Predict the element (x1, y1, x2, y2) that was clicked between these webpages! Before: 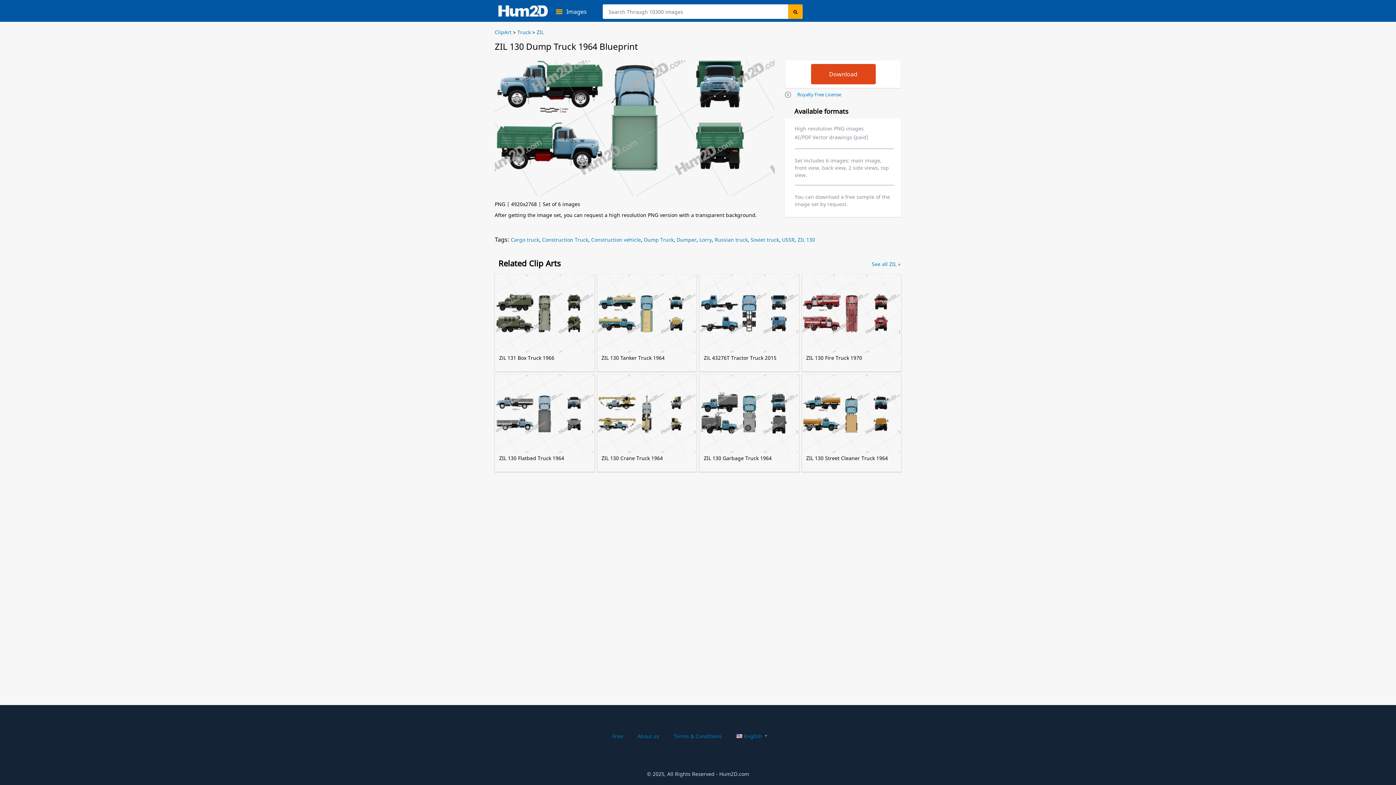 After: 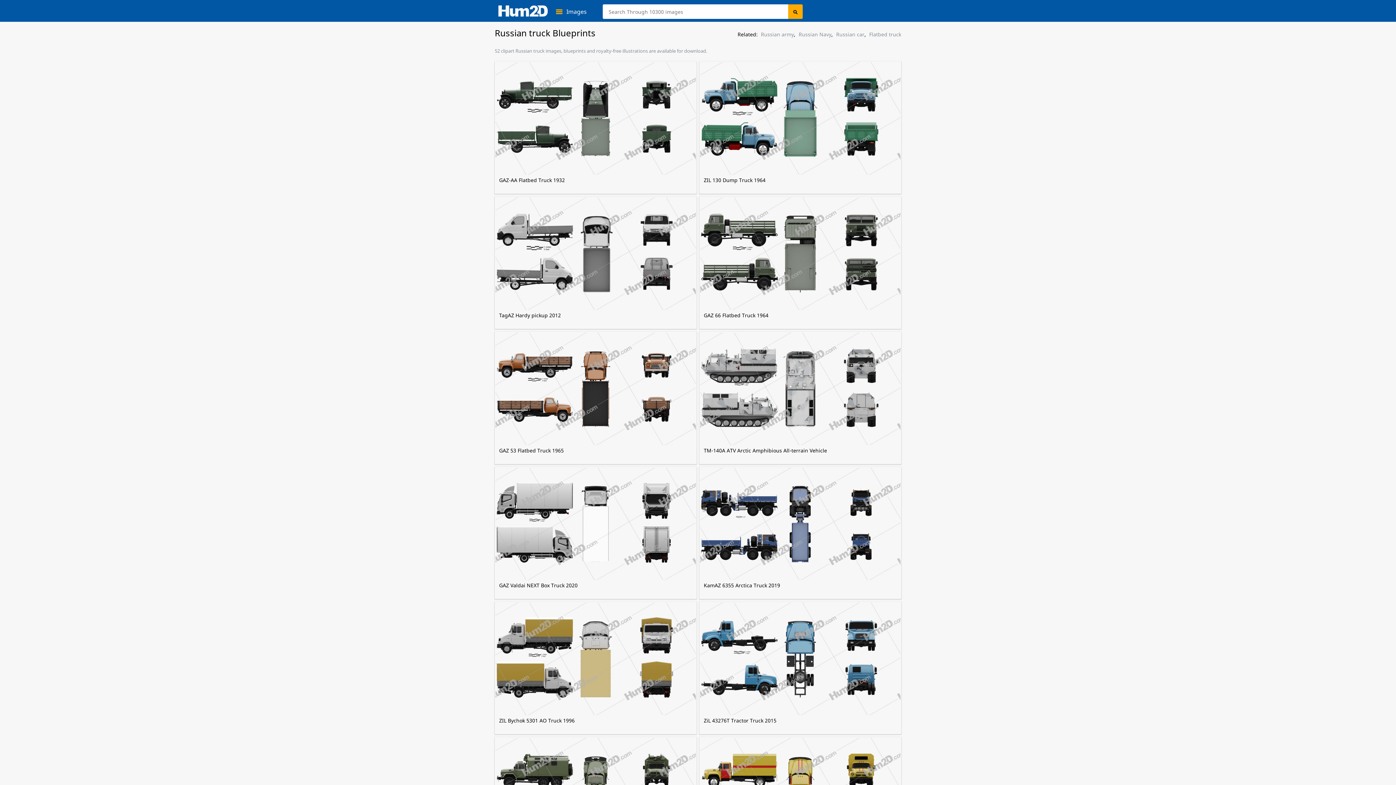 Action: bbox: (714, 236, 748, 243) label: Russian truck